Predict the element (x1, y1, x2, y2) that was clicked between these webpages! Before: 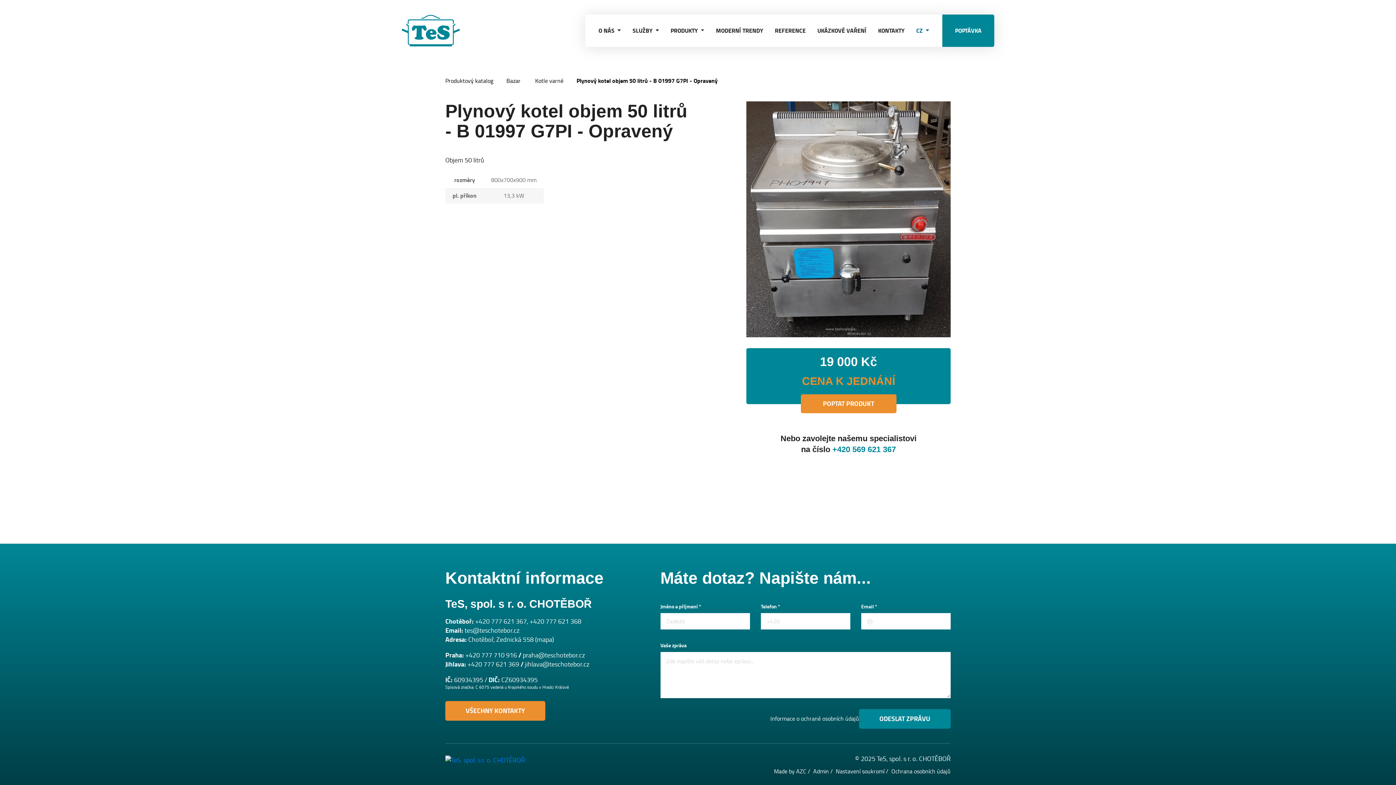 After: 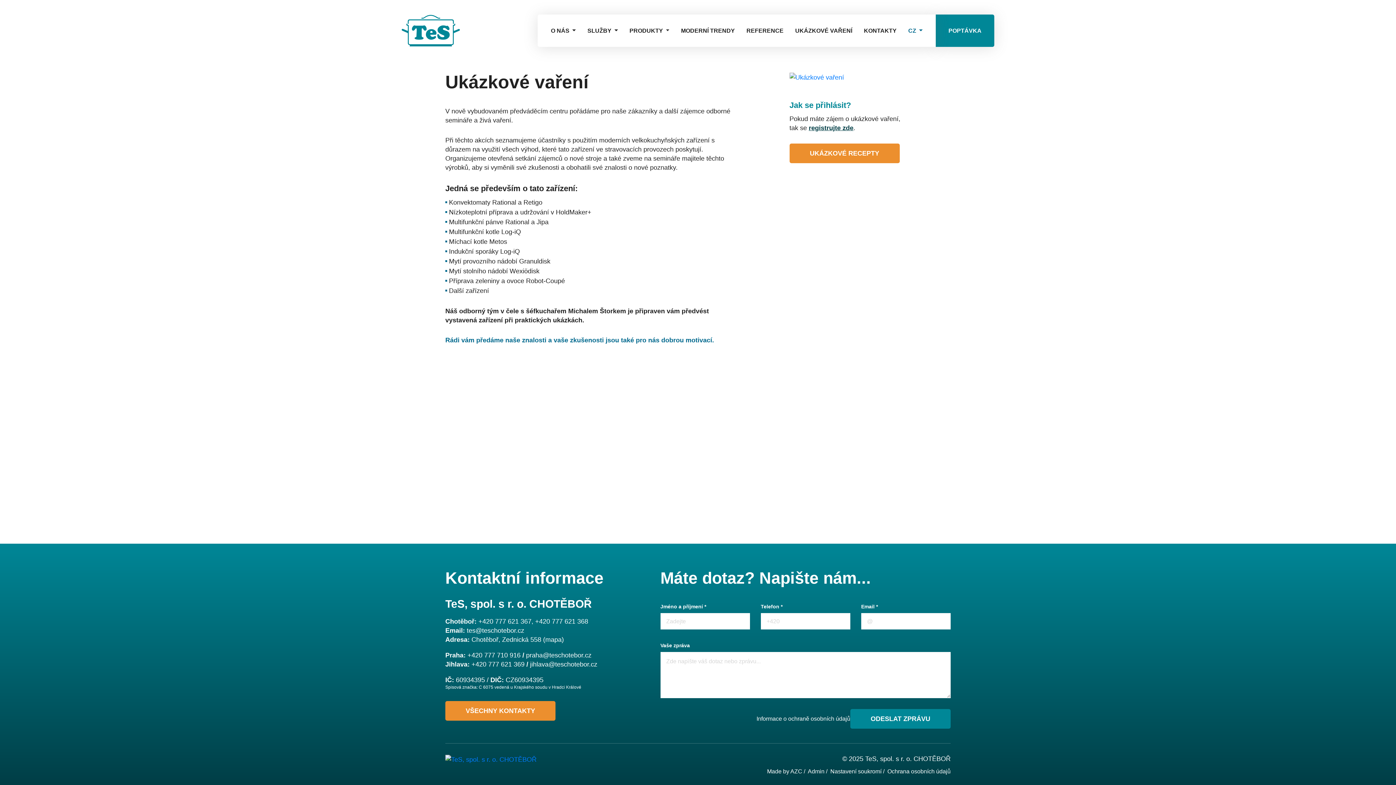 Action: bbox: (811, 21, 872, 39) label: UKÁZKOVÉ VAŘENÍ